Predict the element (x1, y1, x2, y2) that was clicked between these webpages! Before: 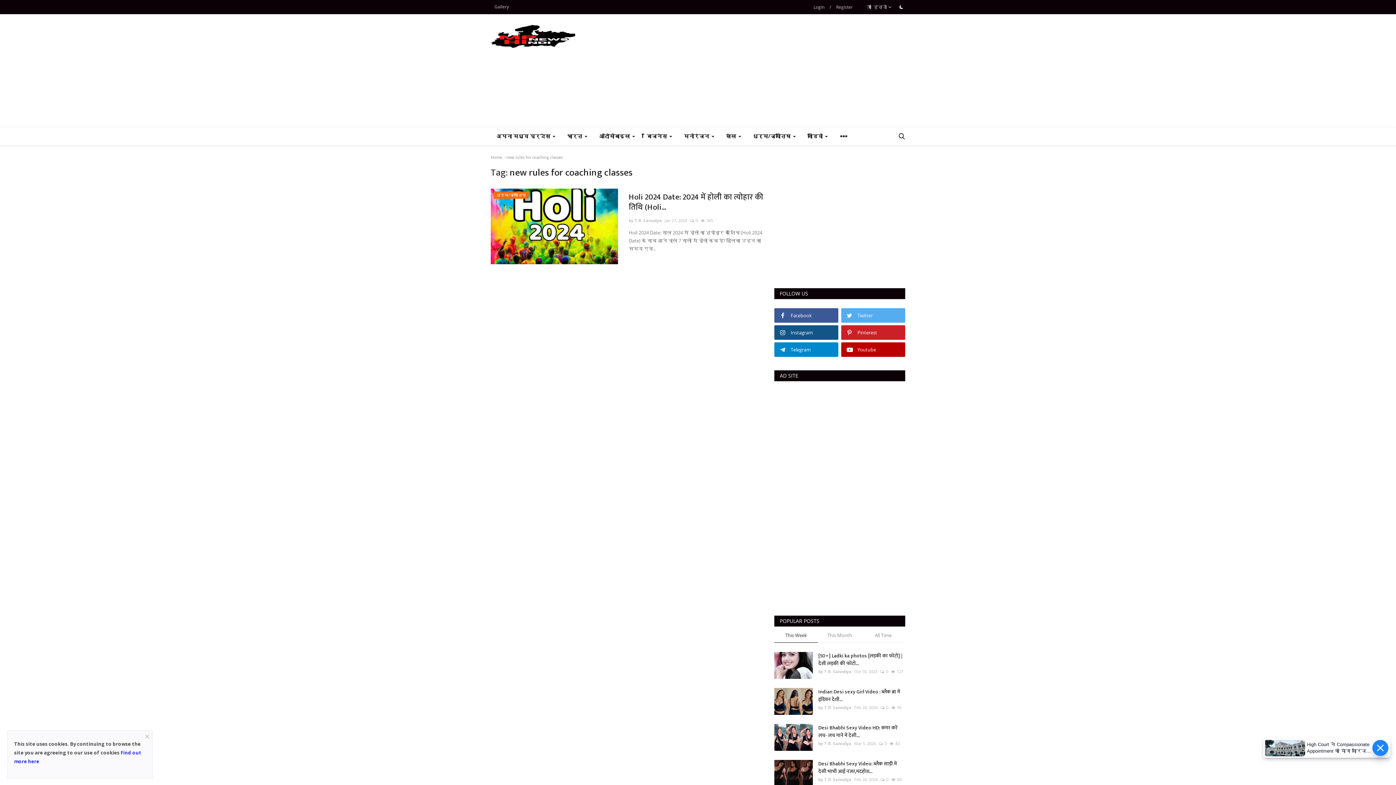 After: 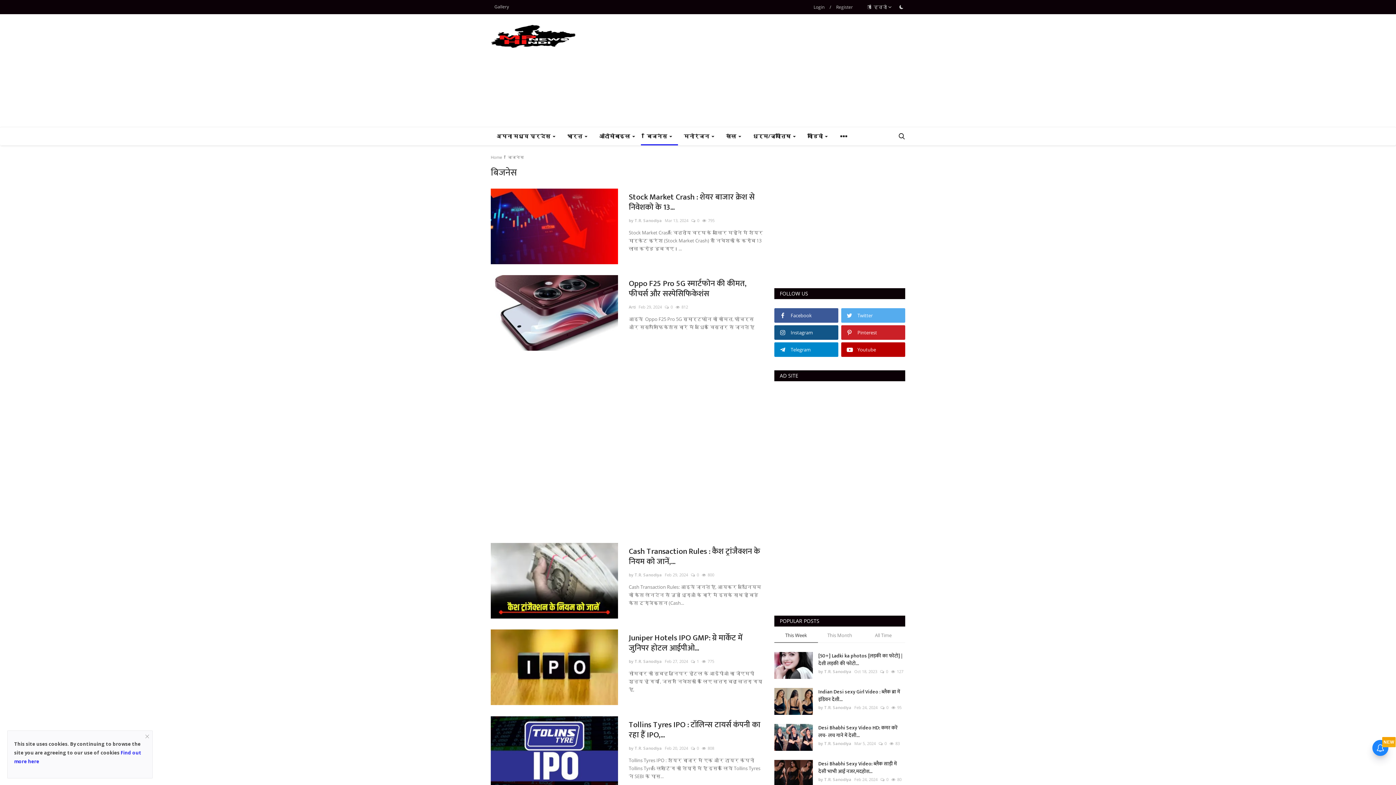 Action: label: बिजनेस  bbox: (641, 127, 678, 145)